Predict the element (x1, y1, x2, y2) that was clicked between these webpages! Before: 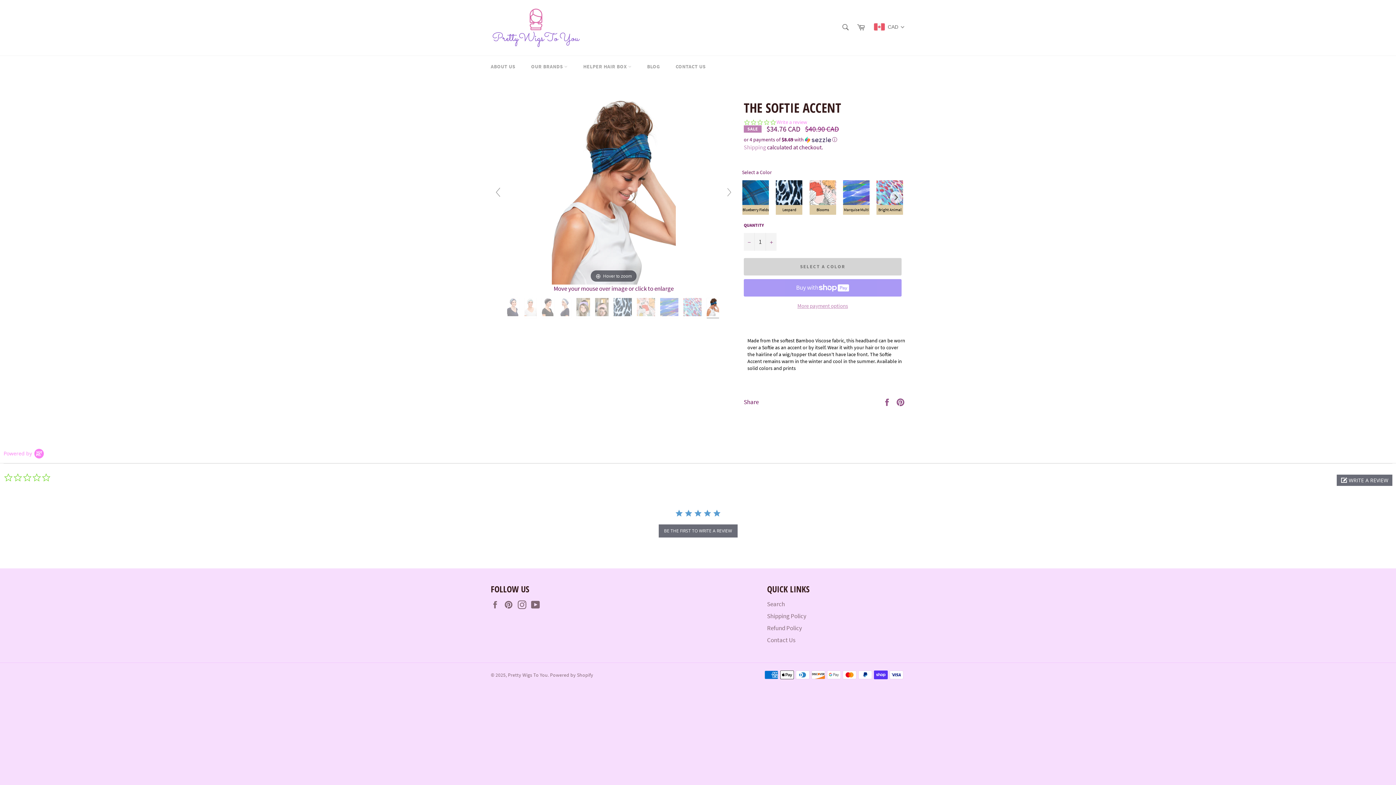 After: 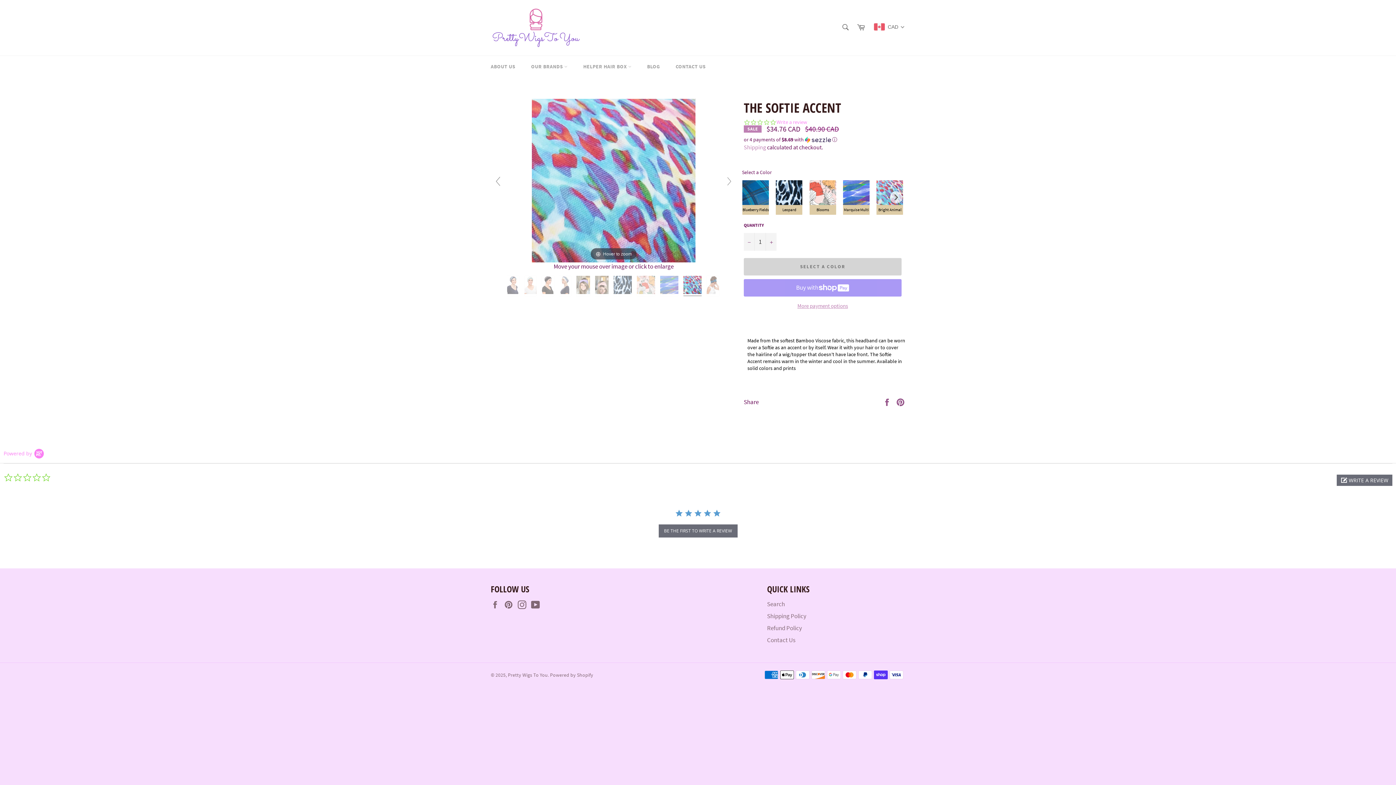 Action: label:   bbox: (683, 298, 703, 318)